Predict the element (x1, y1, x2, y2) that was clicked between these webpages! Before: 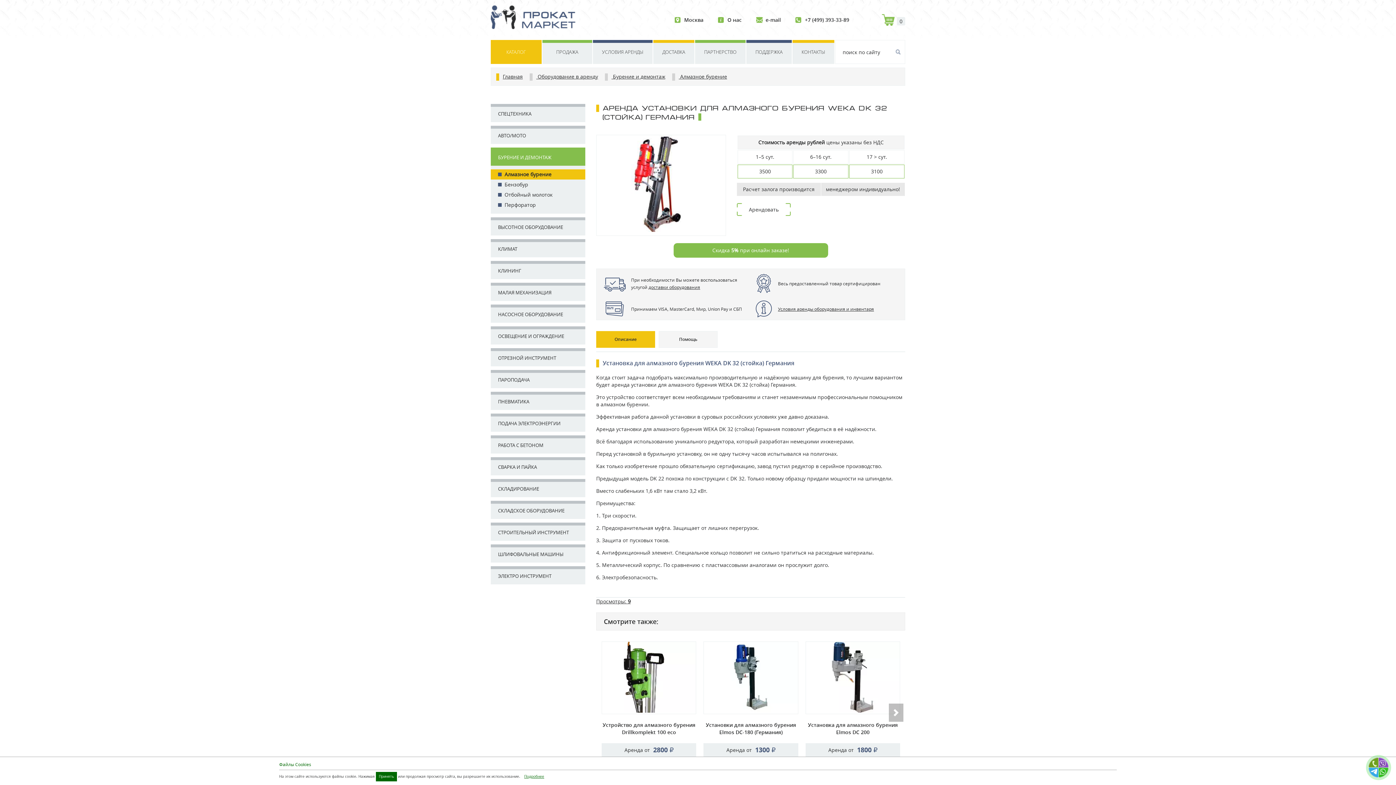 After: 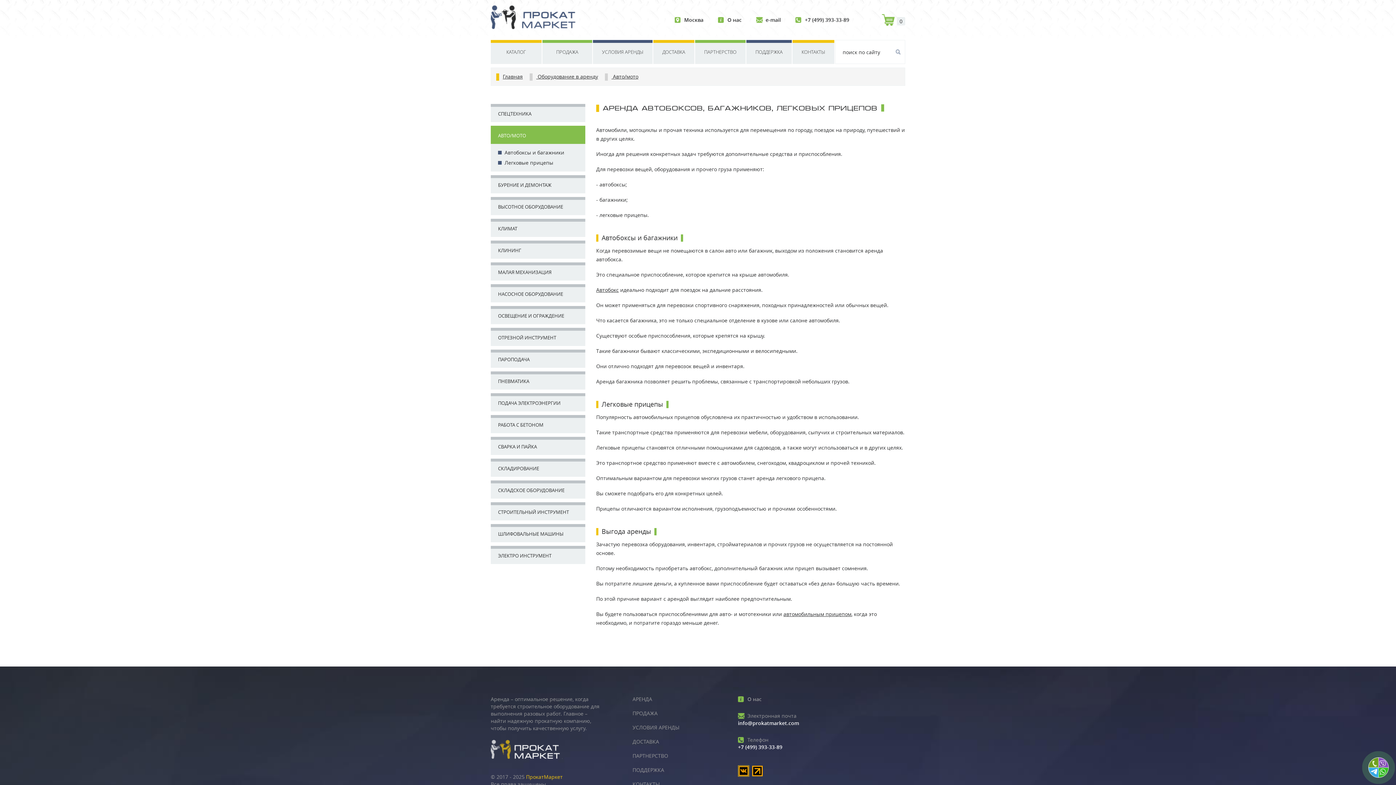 Action: bbox: (490, 125, 585, 144) label: АВТО/МОТО